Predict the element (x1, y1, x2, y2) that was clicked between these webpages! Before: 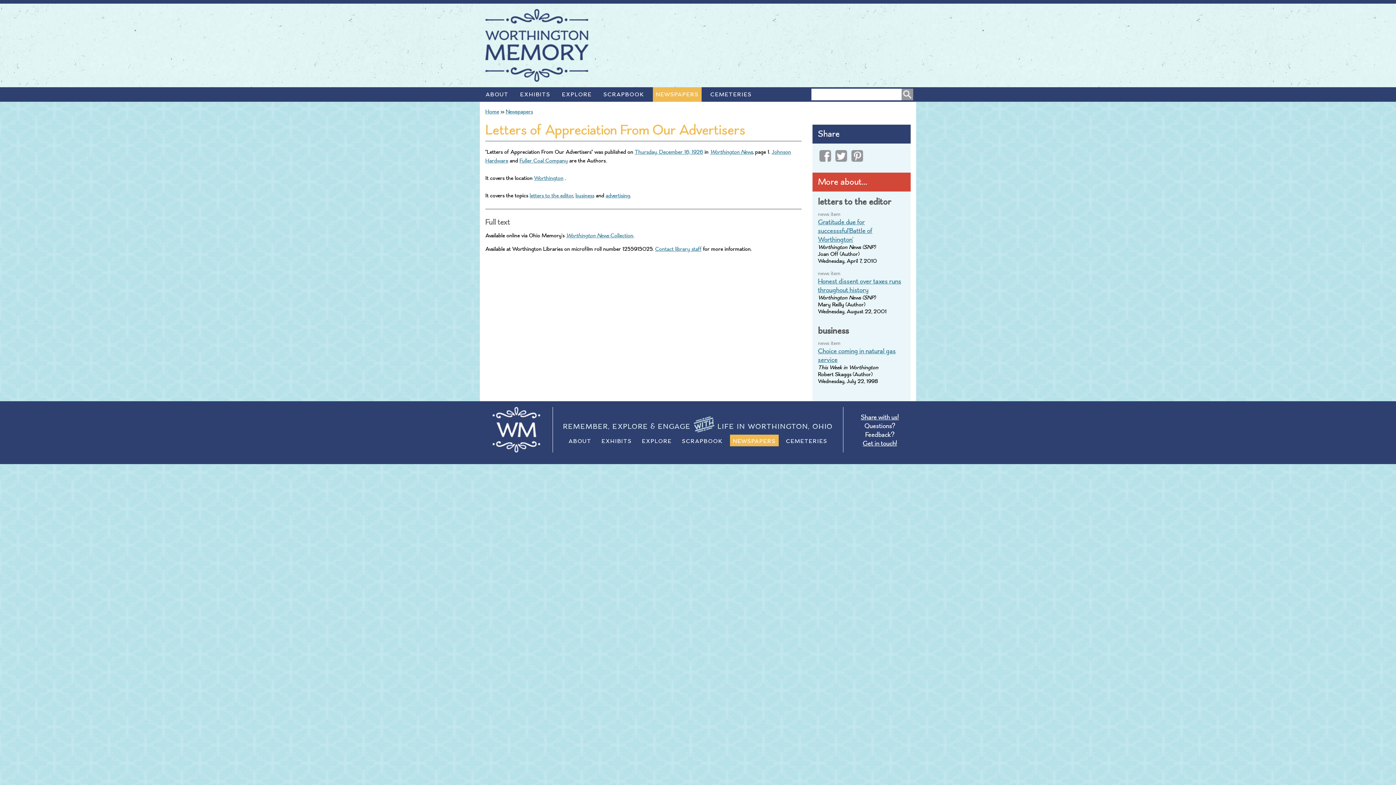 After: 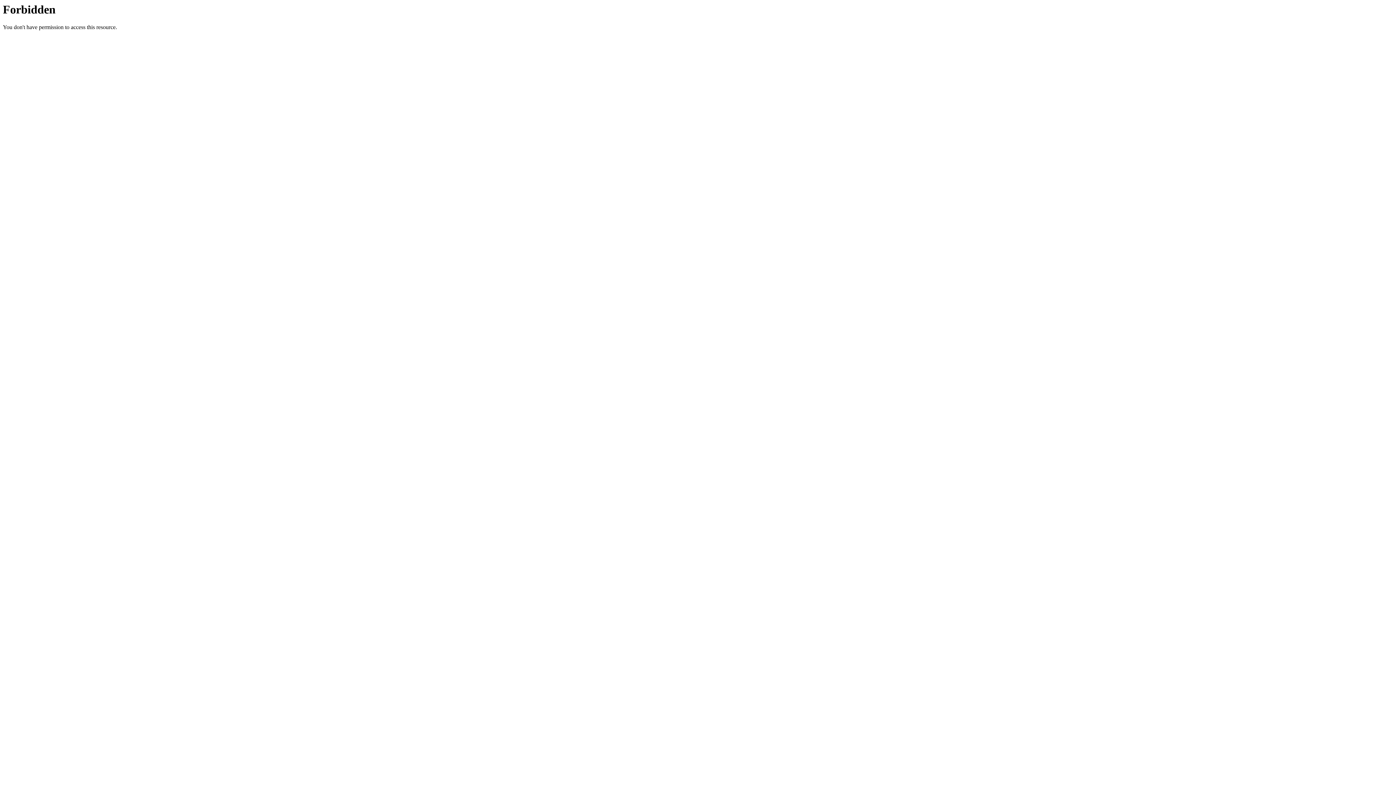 Action: bbox: (566, 232, 633, 239) label: Worthington News Collection